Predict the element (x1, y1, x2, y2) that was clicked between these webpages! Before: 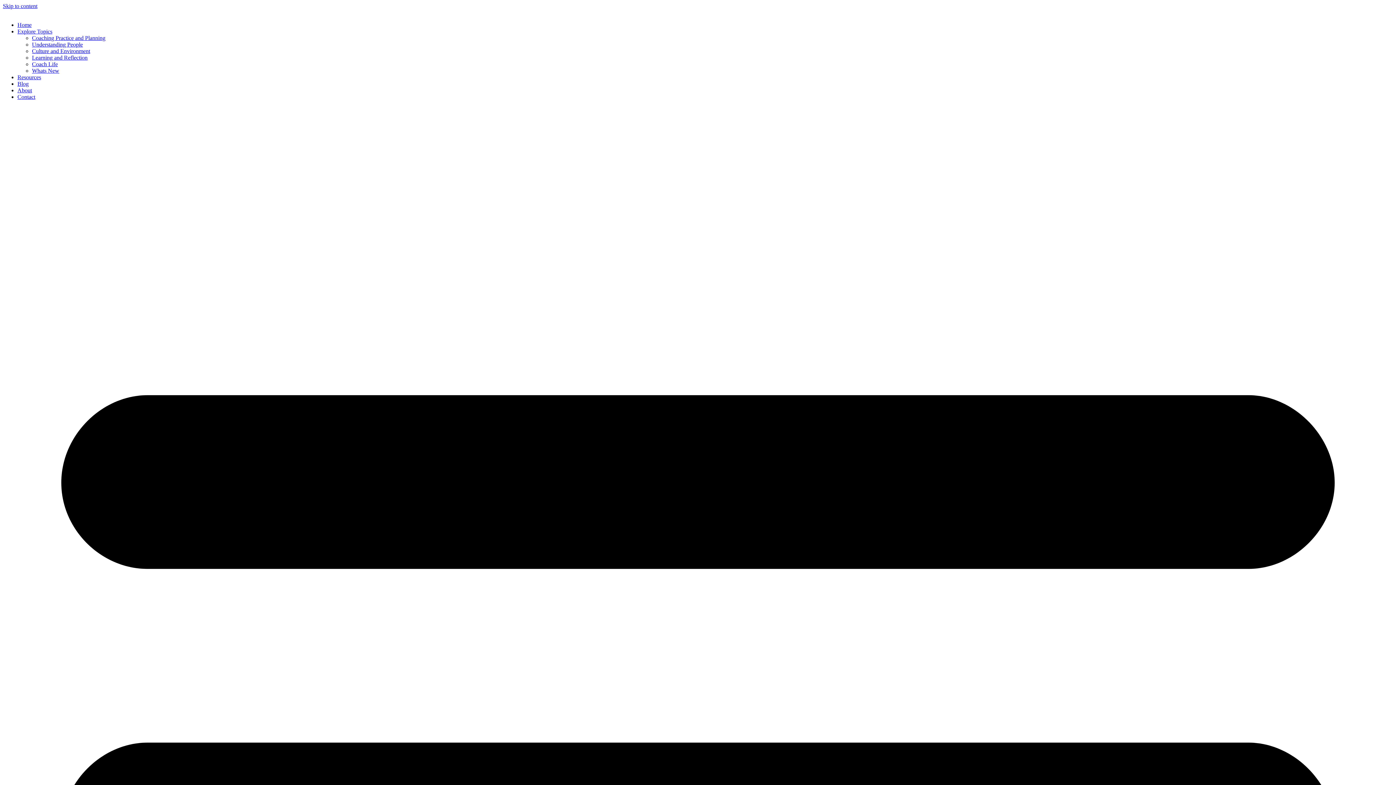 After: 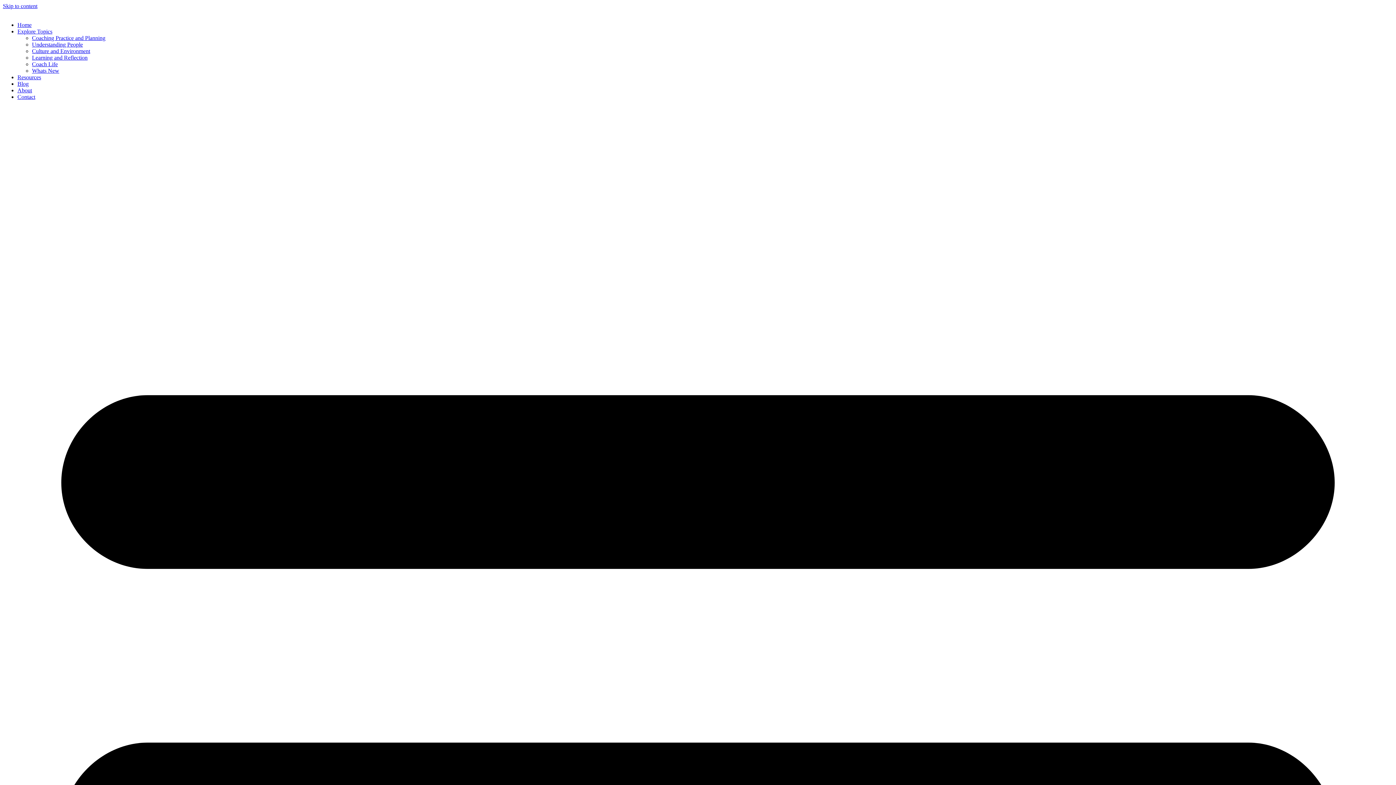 Action: label: About bbox: (17, 87, 32, 93)